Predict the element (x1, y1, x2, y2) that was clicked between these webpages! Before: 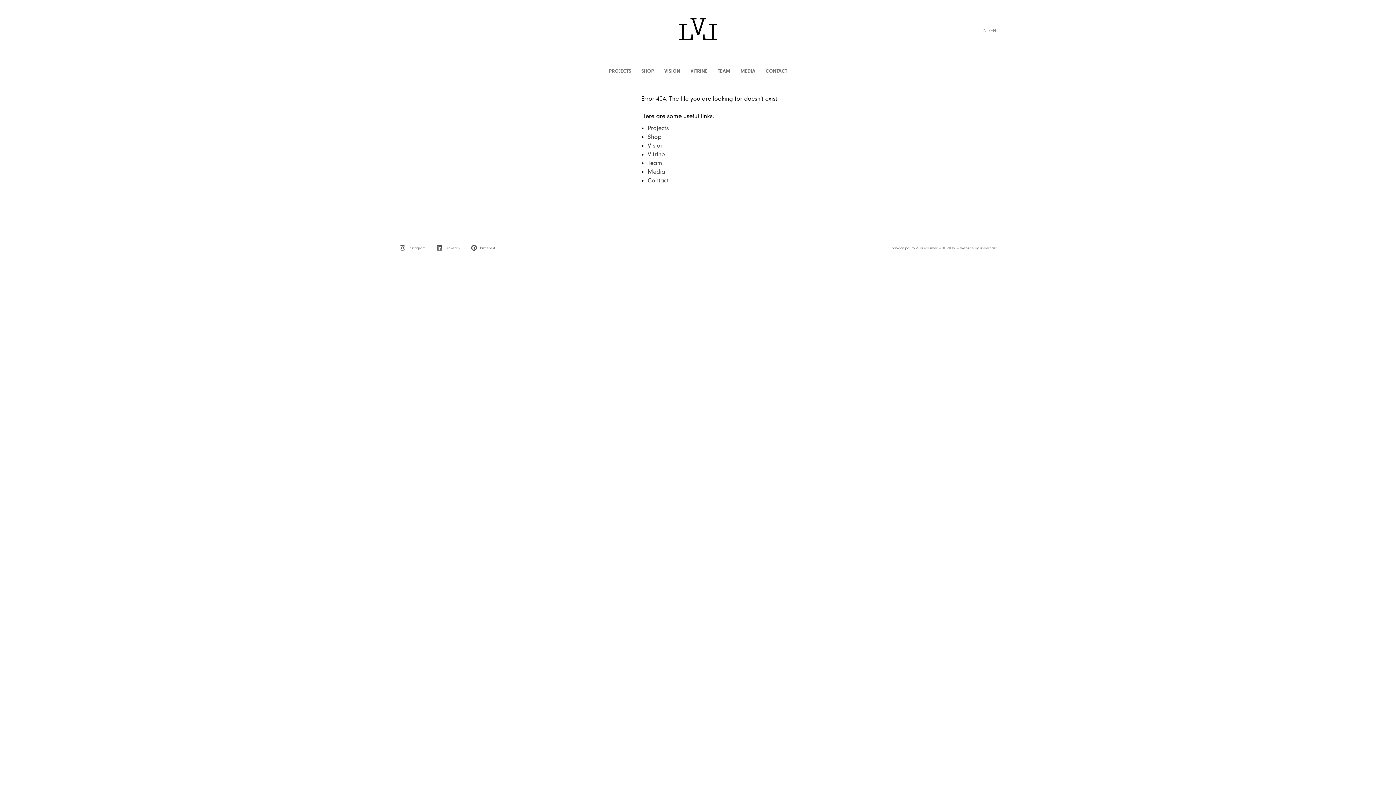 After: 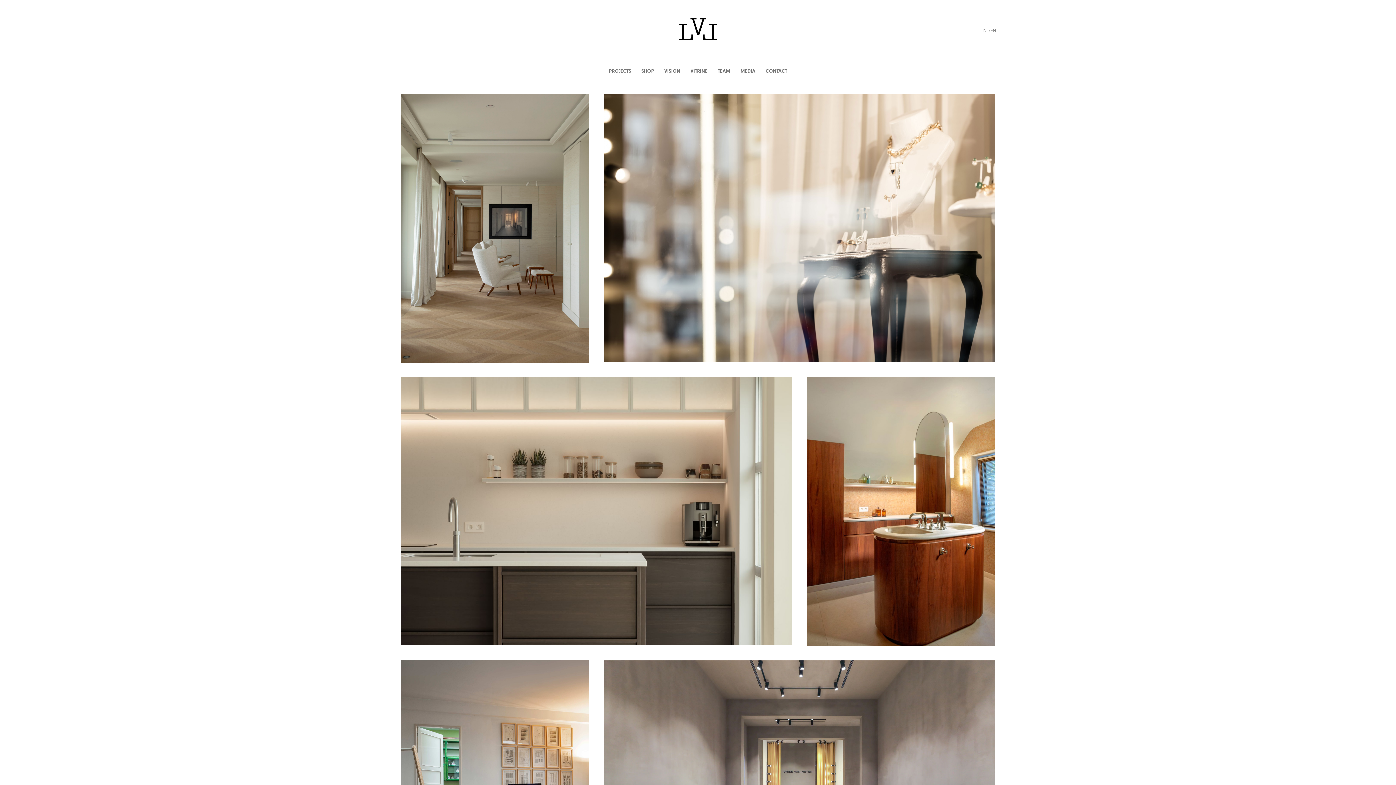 Action: bbox: (990, 27, 996, 33) label: EN